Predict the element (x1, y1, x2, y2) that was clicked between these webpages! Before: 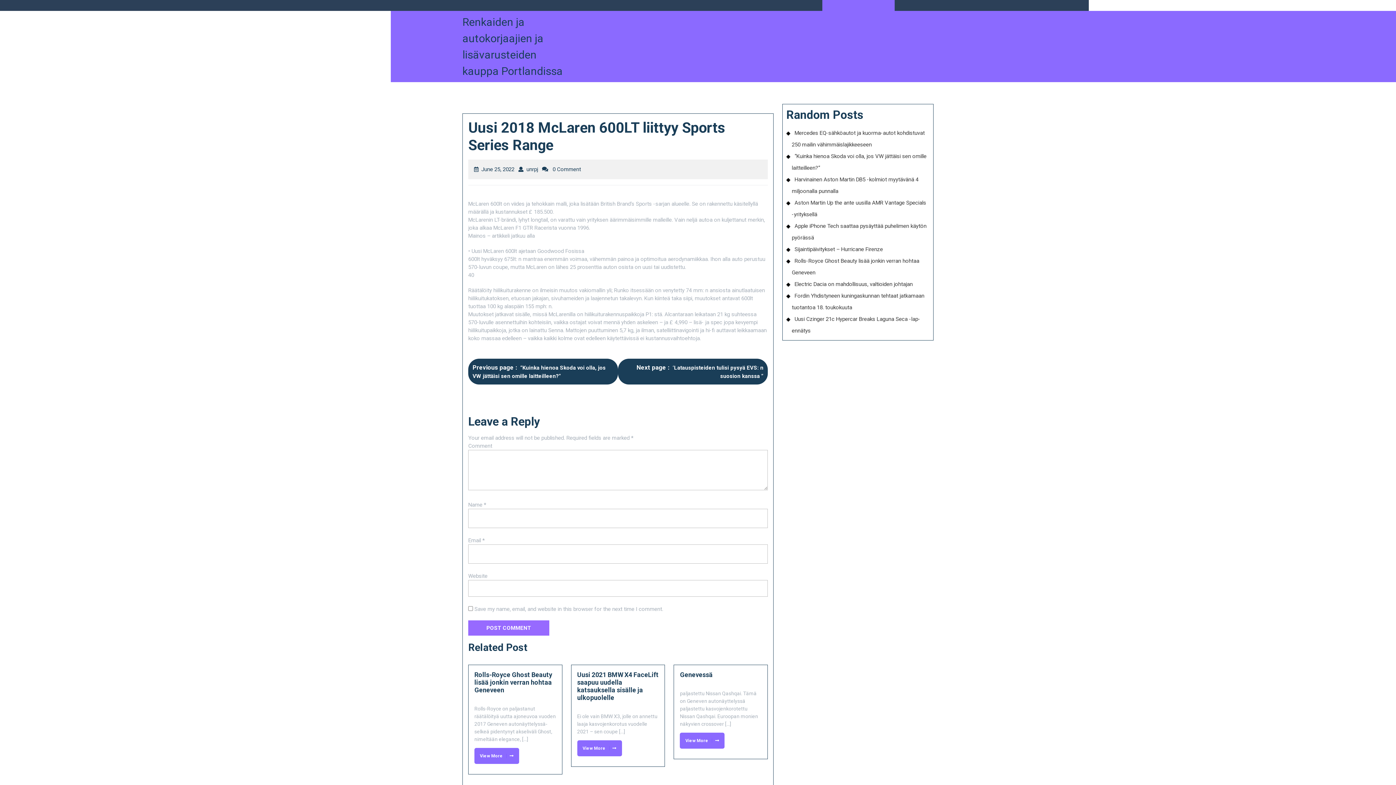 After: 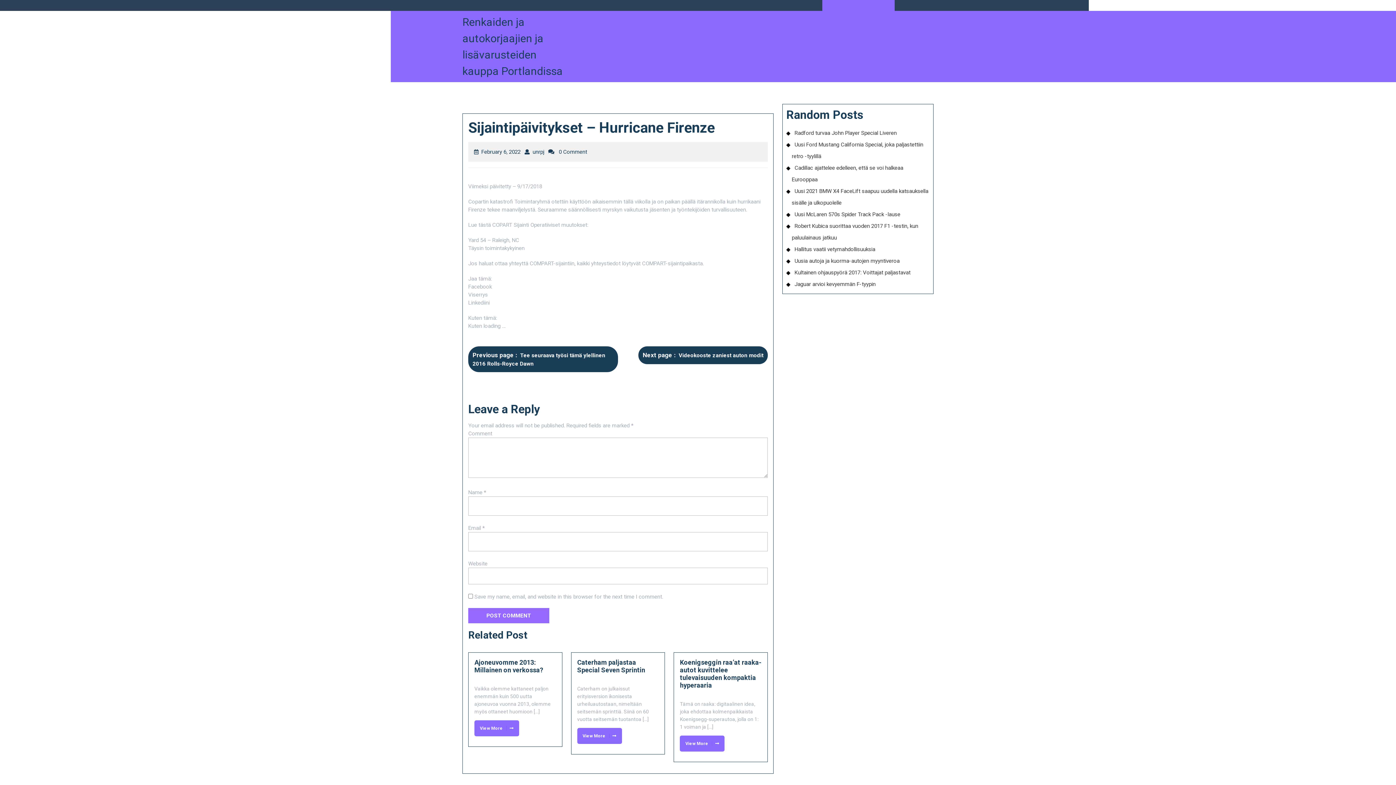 Action: label: Sijaintipäivitykset – Hurricane Firenze bbox: (792, 246, 883, 252)